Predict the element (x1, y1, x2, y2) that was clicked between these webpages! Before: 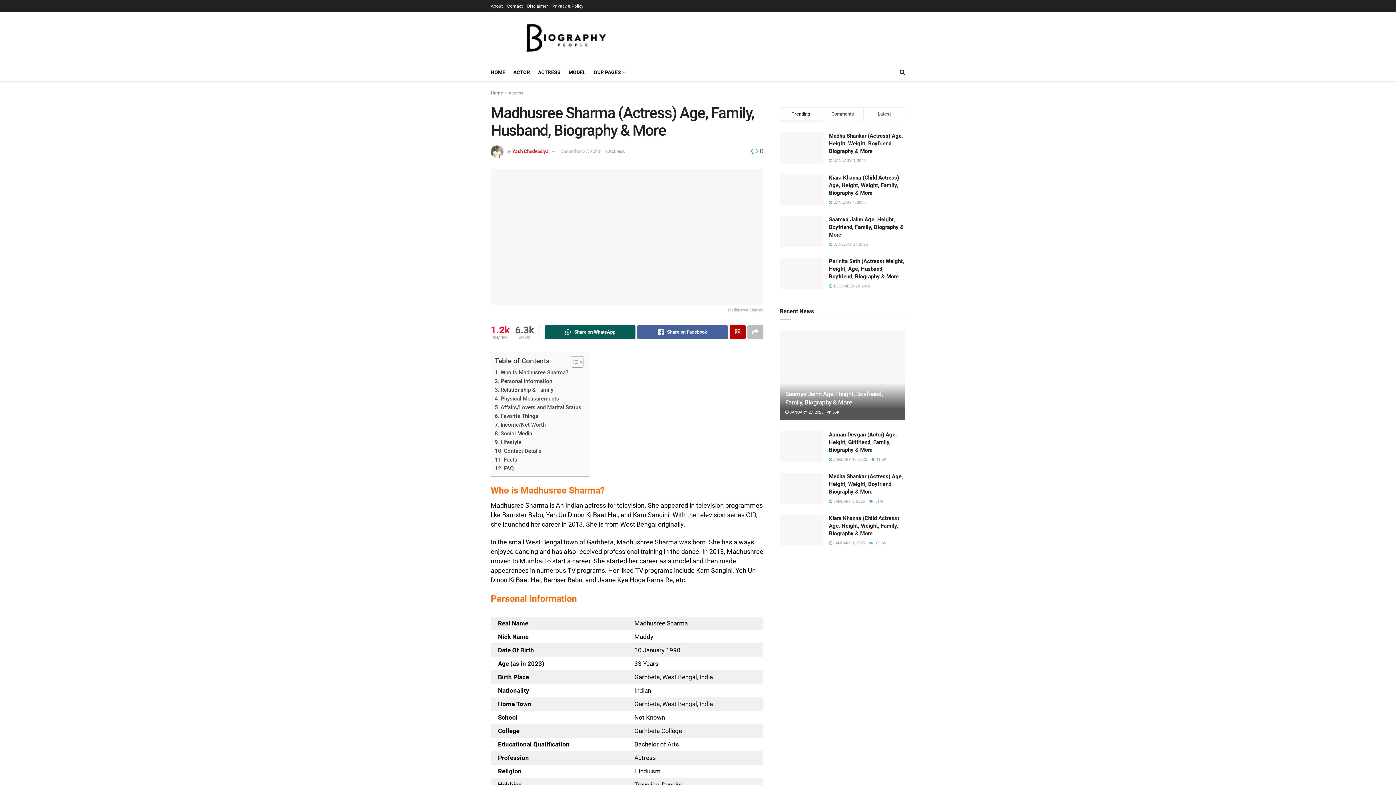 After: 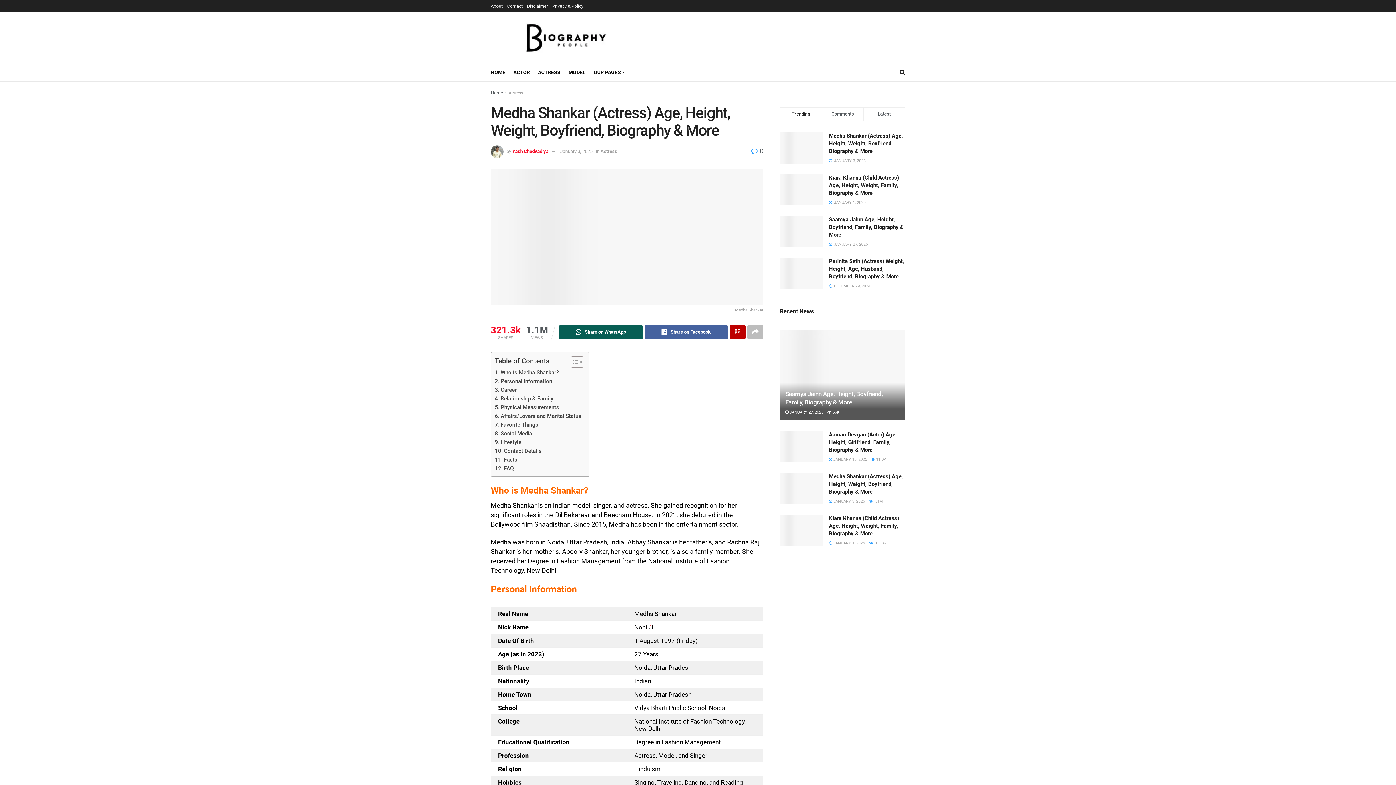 Action: bbox: (780, 132, 823, 163)